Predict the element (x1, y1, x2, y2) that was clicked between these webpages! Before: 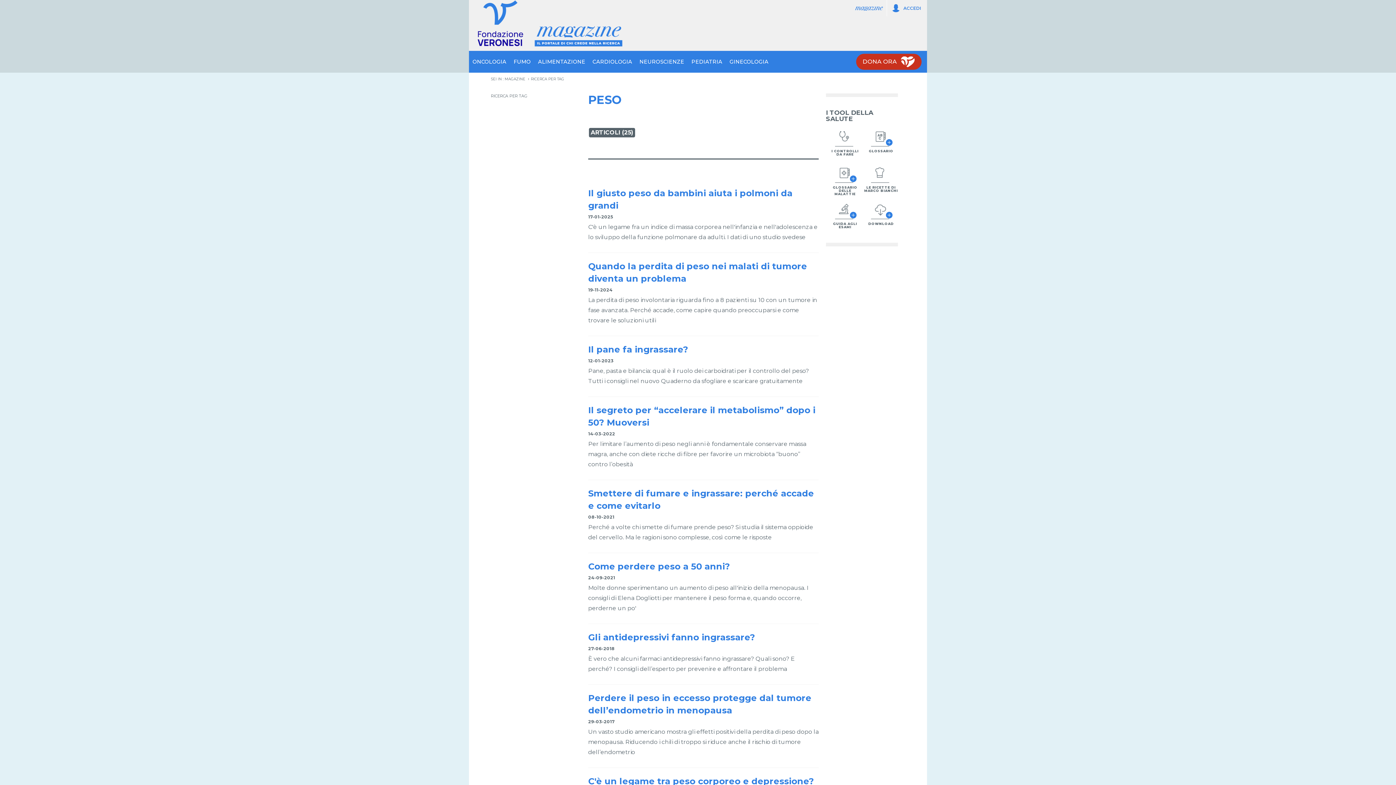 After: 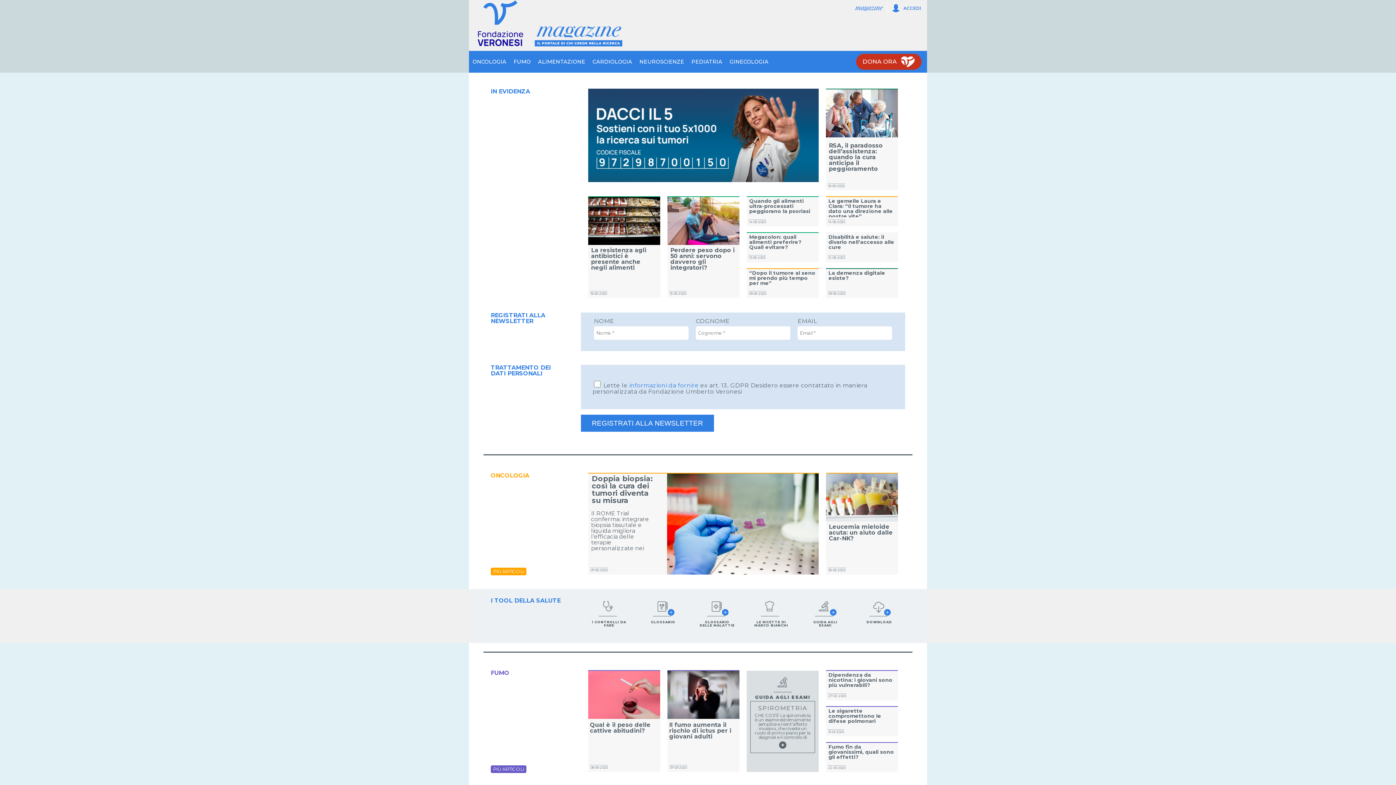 Action: bbox: (504, 76, 525, 81) label: MAGAZINE